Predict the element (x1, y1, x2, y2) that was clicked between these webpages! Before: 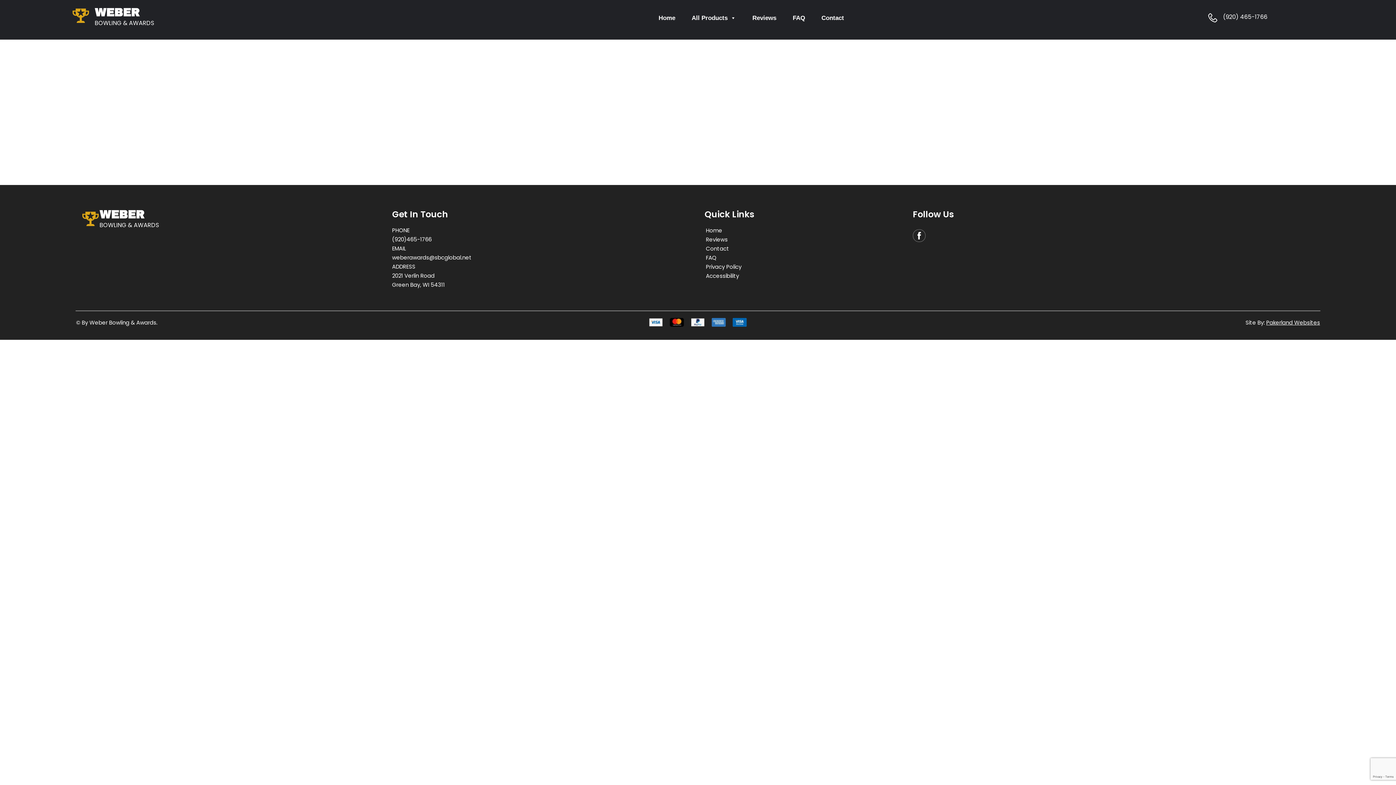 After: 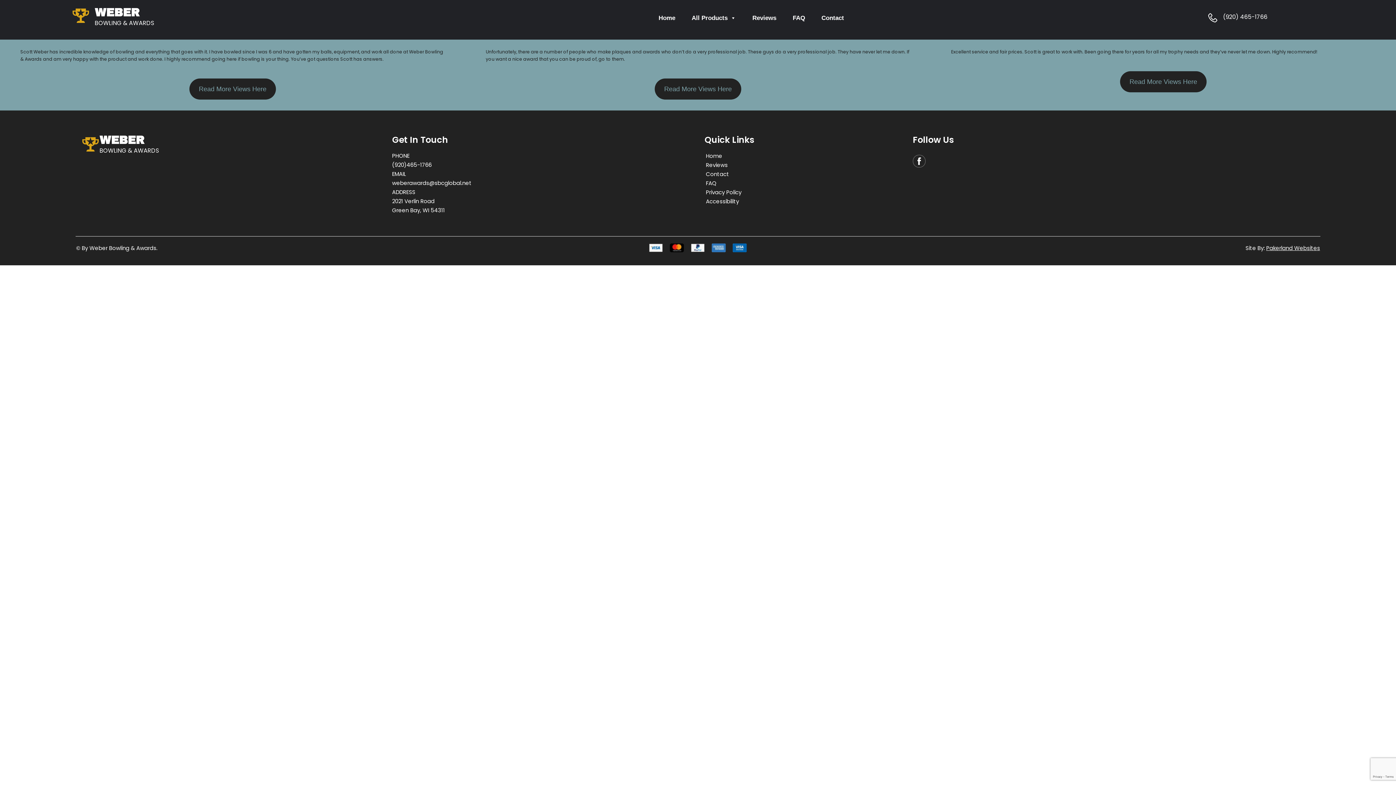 Action: label: Reviews bbox: (748, 10, 780, 25)